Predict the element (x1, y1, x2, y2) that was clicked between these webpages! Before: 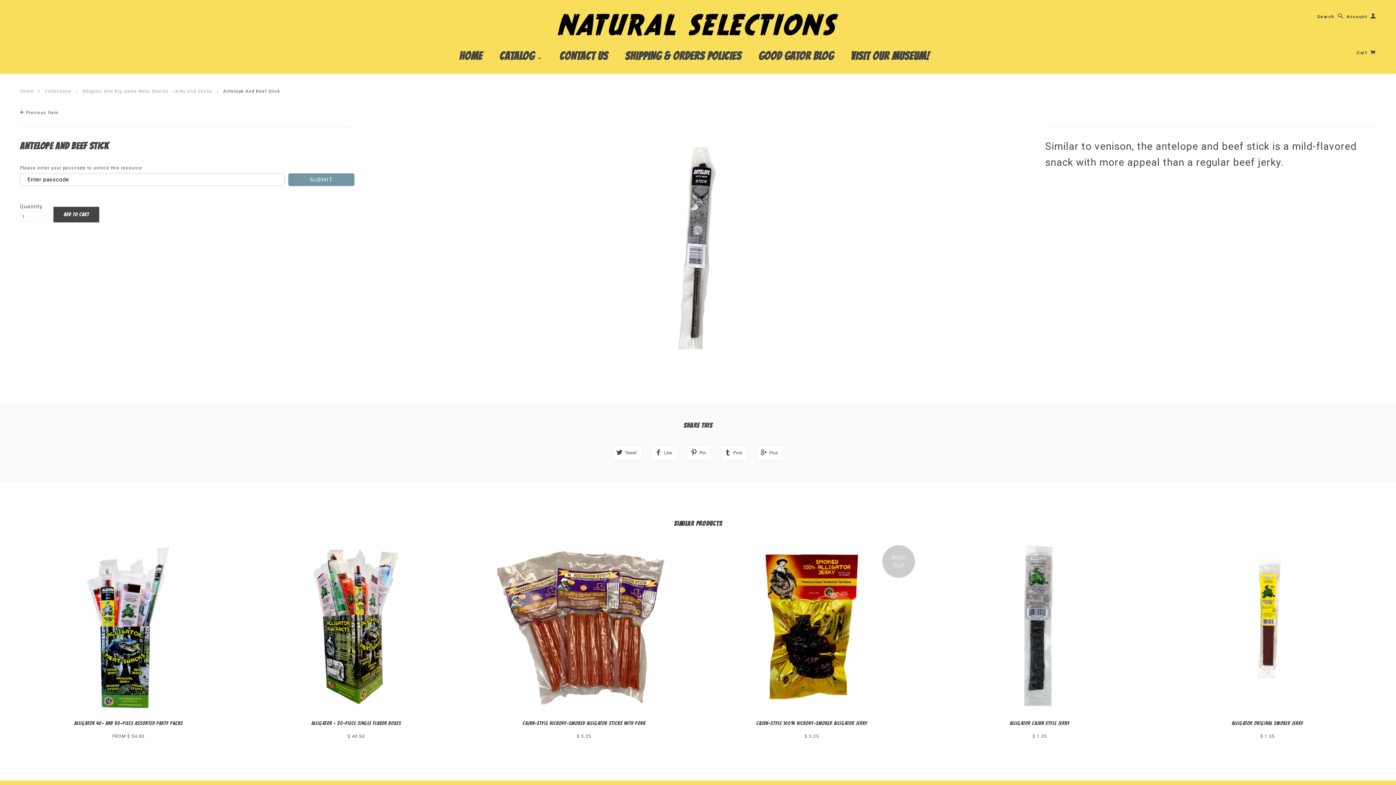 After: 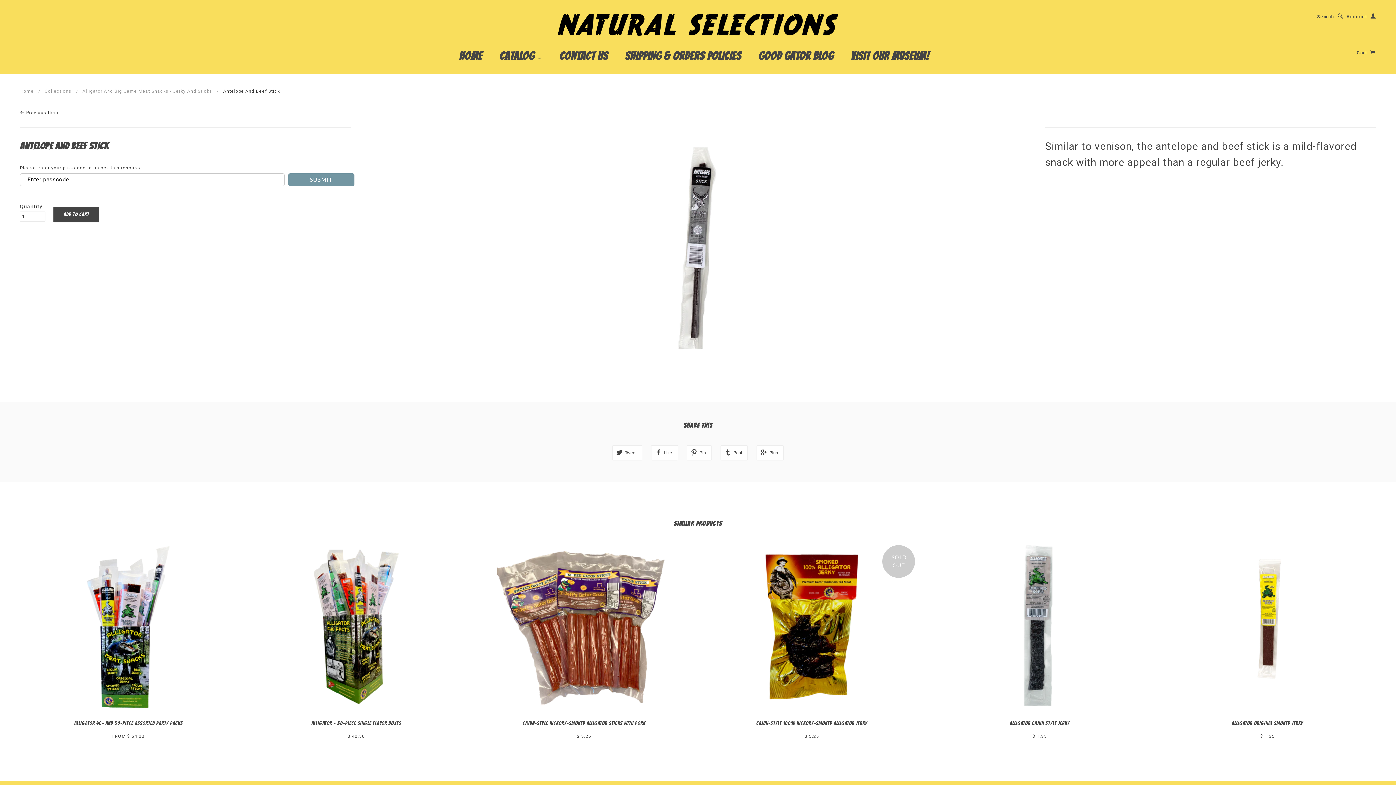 Action: bbox: (843, 49, 937, 62) label: VISIT OUR MUSEUM!